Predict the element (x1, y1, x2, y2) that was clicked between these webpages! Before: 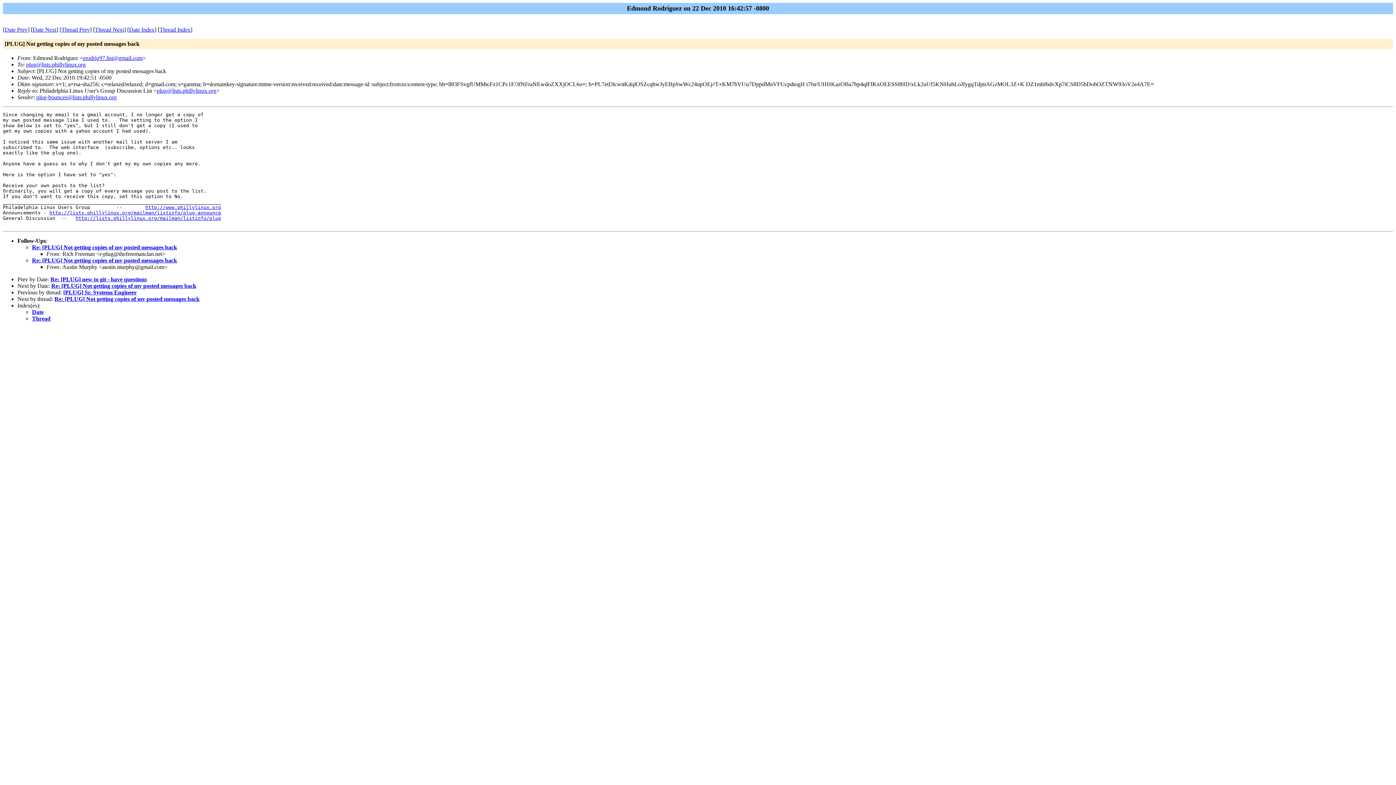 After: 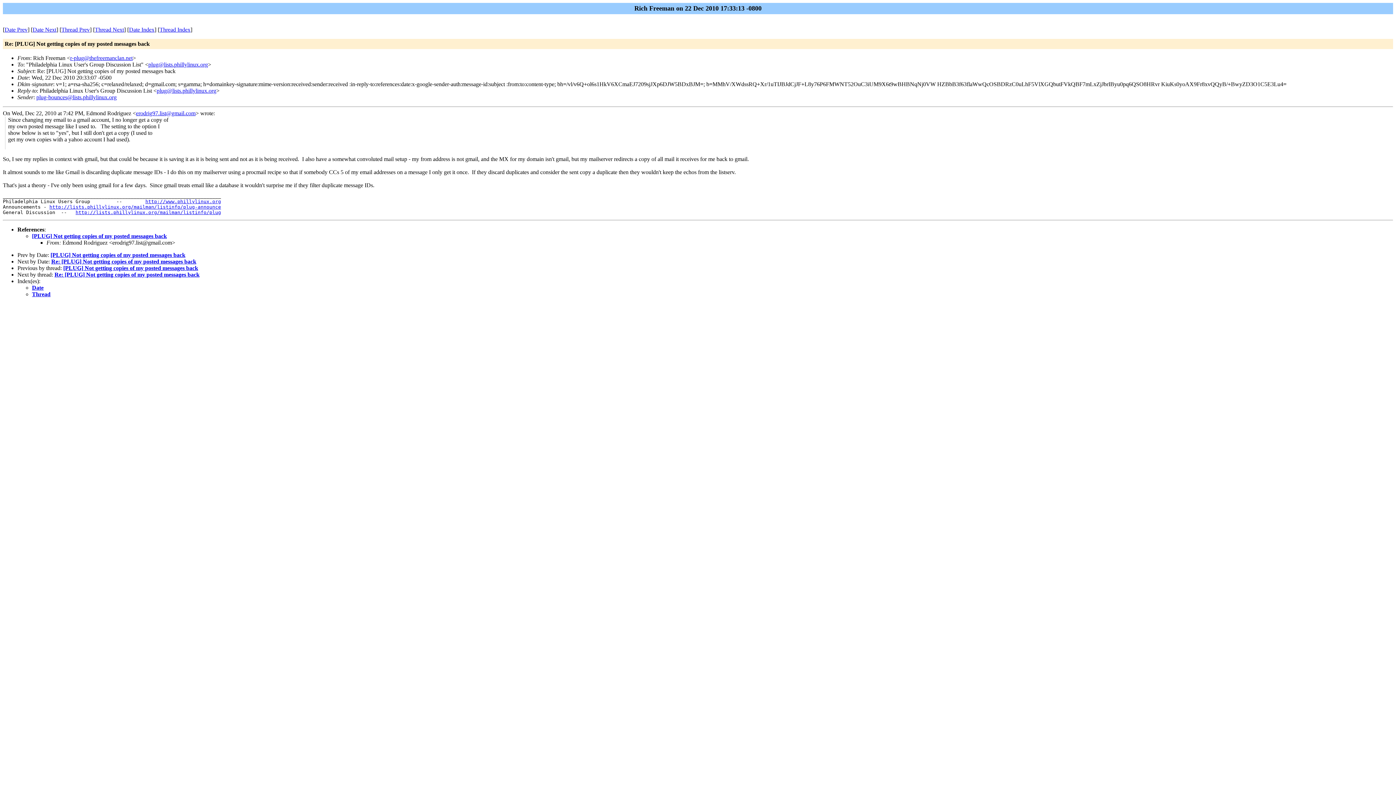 Action: label: Re: [PLUG] Not getting copies of my posted messages back bbox: (32, 244, 177, 250)